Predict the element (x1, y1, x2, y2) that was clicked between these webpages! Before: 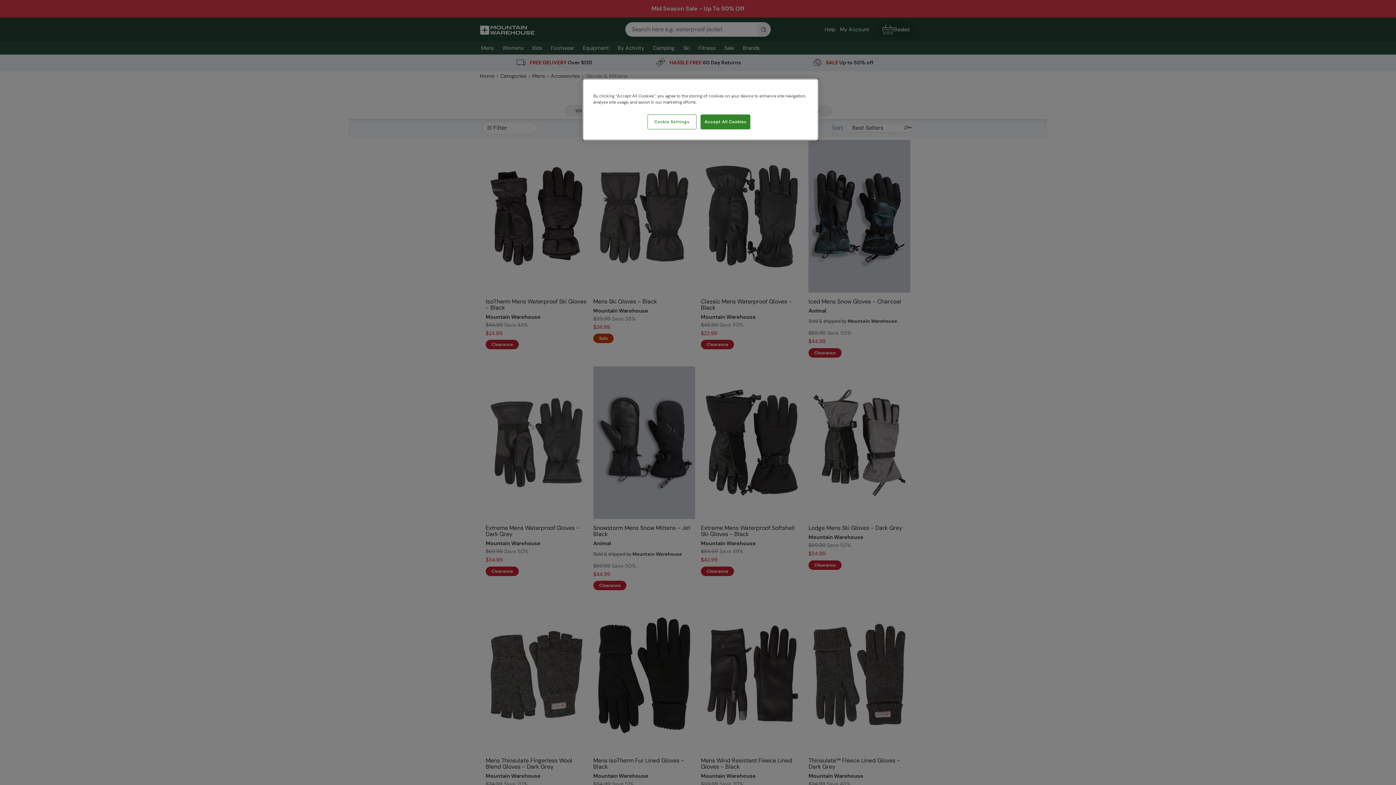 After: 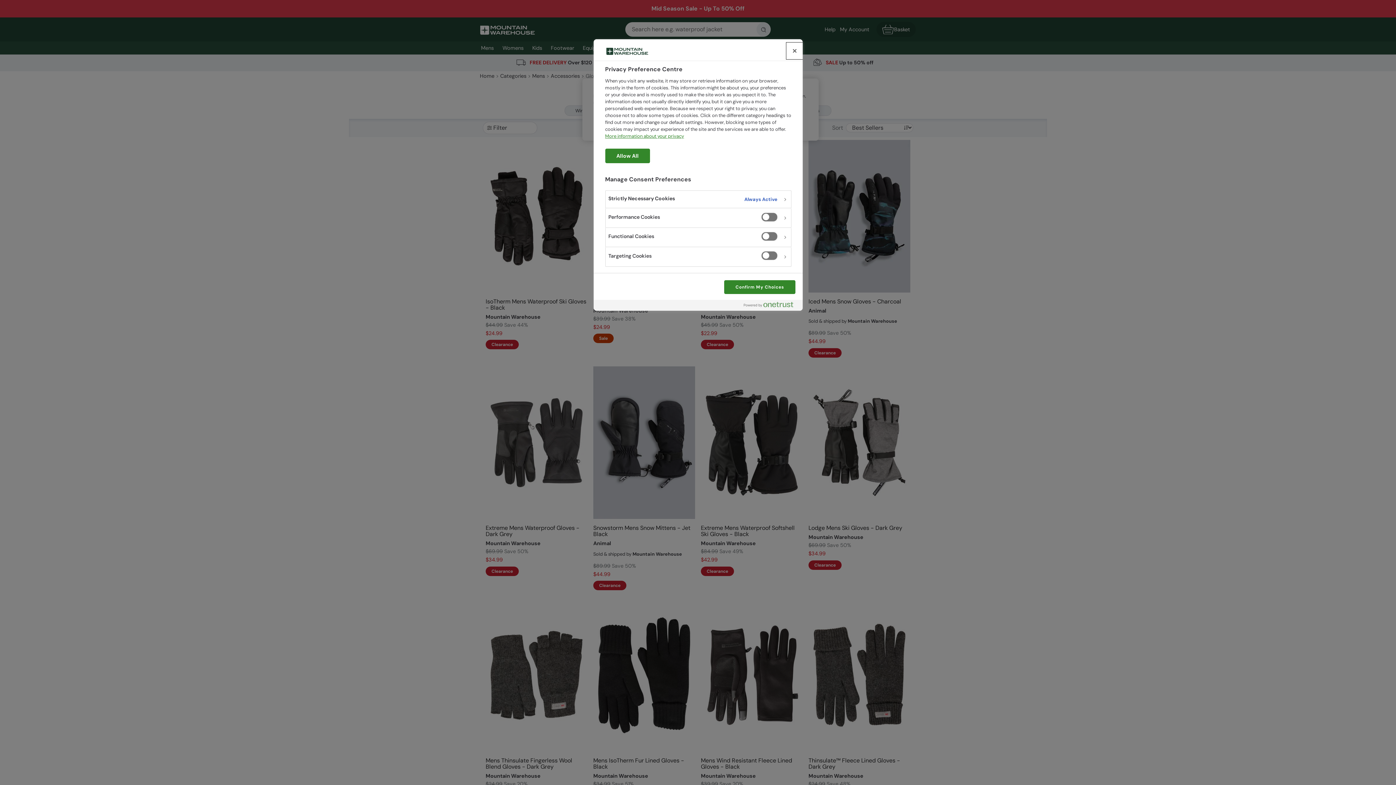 Action: label: Cookie Settings bbox: (647, 114, 696, 129)